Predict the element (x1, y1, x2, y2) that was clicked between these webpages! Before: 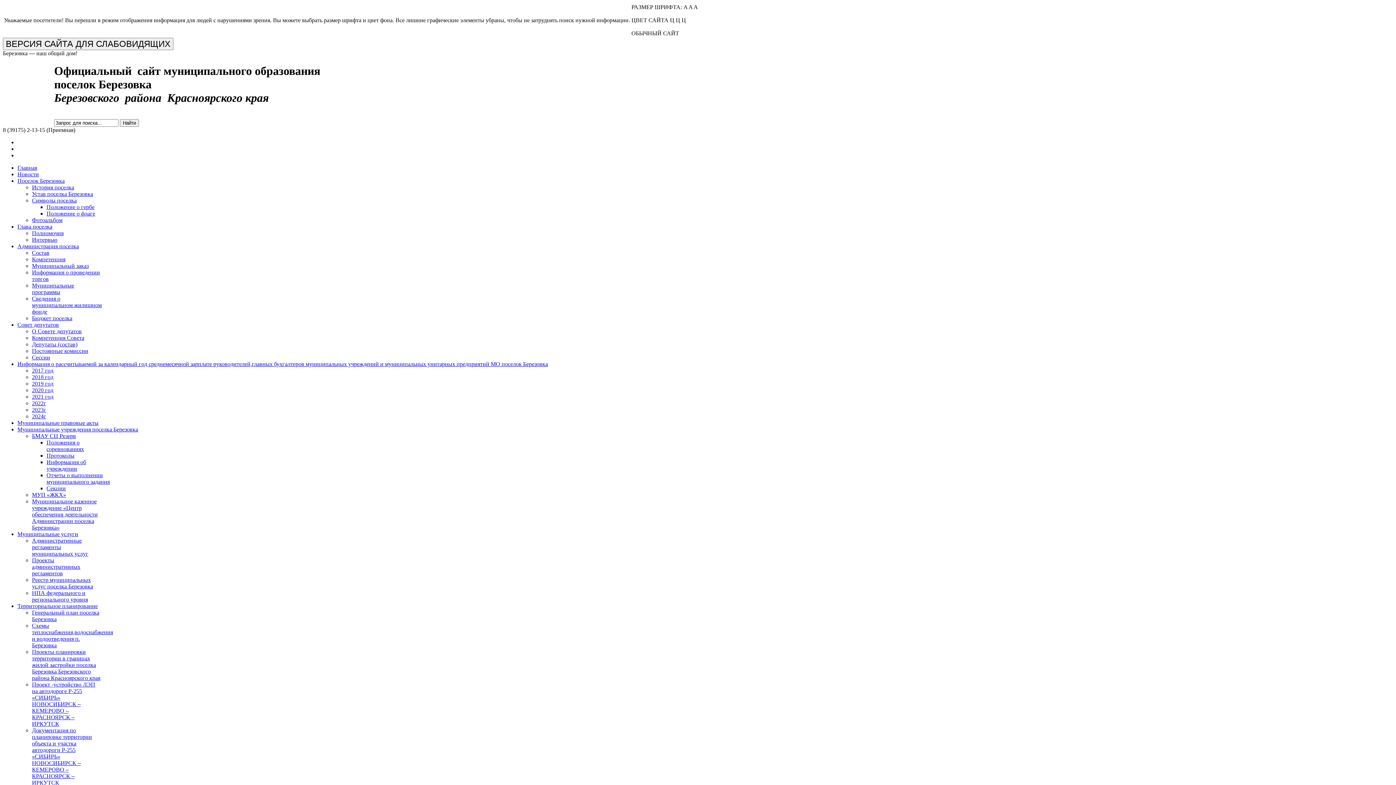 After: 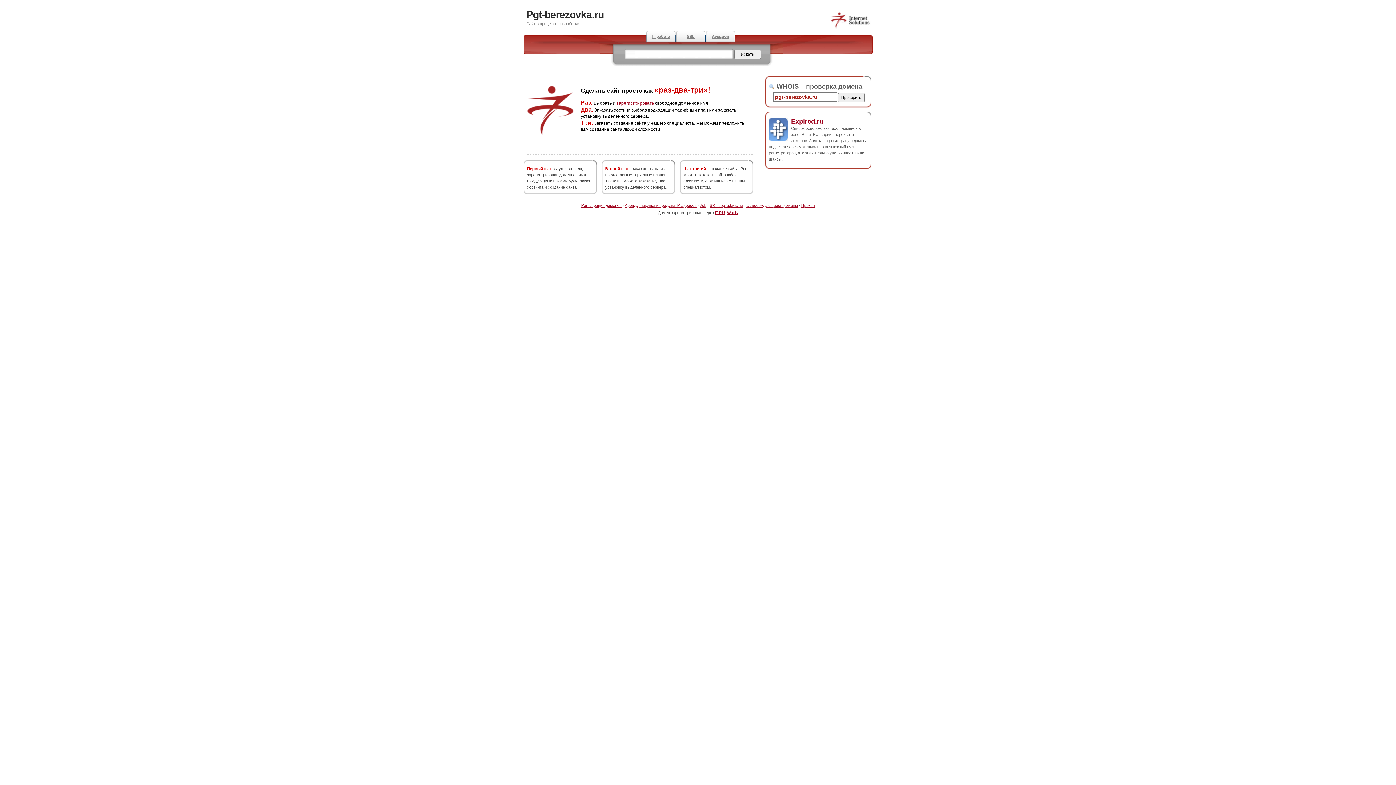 Action: label: Поселок Березовка bbox: (17, 177, 64, 183)